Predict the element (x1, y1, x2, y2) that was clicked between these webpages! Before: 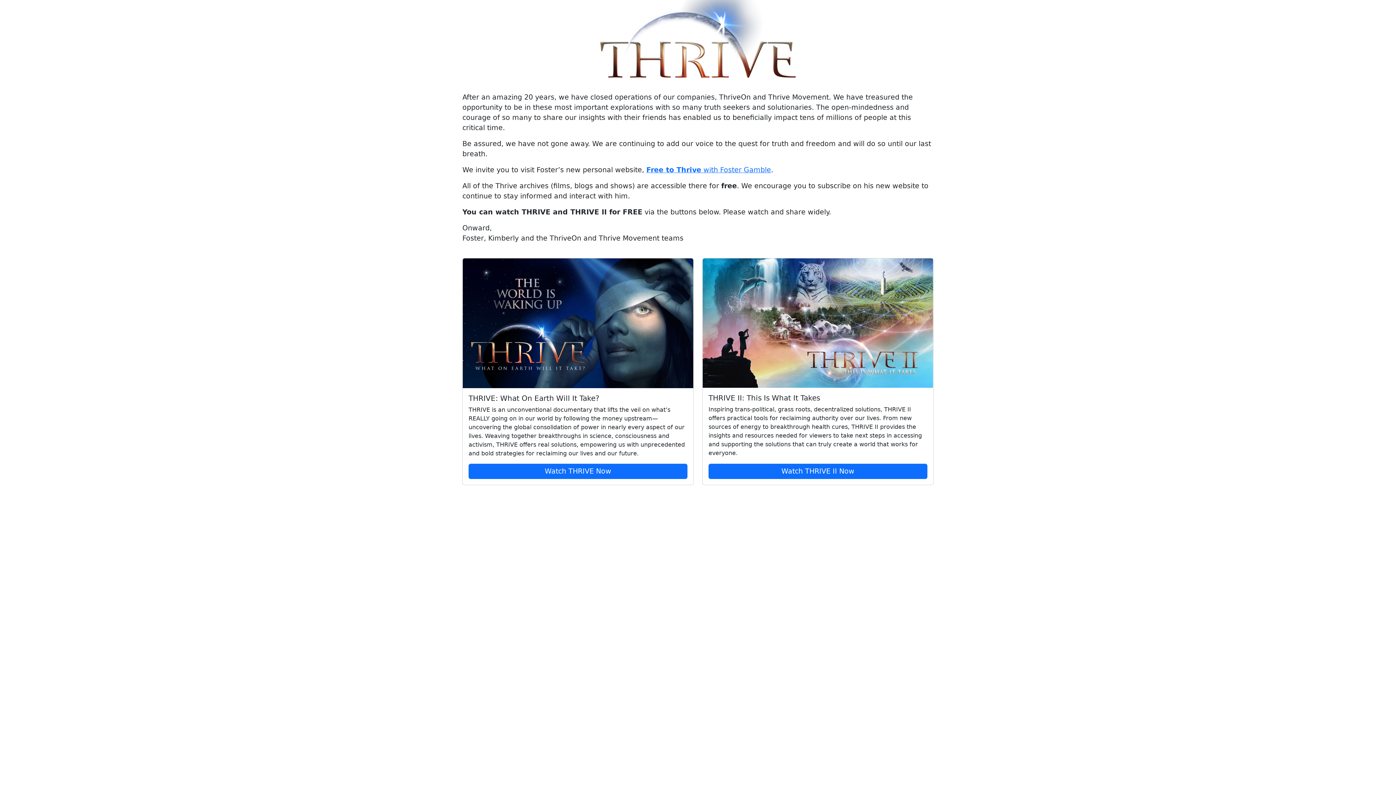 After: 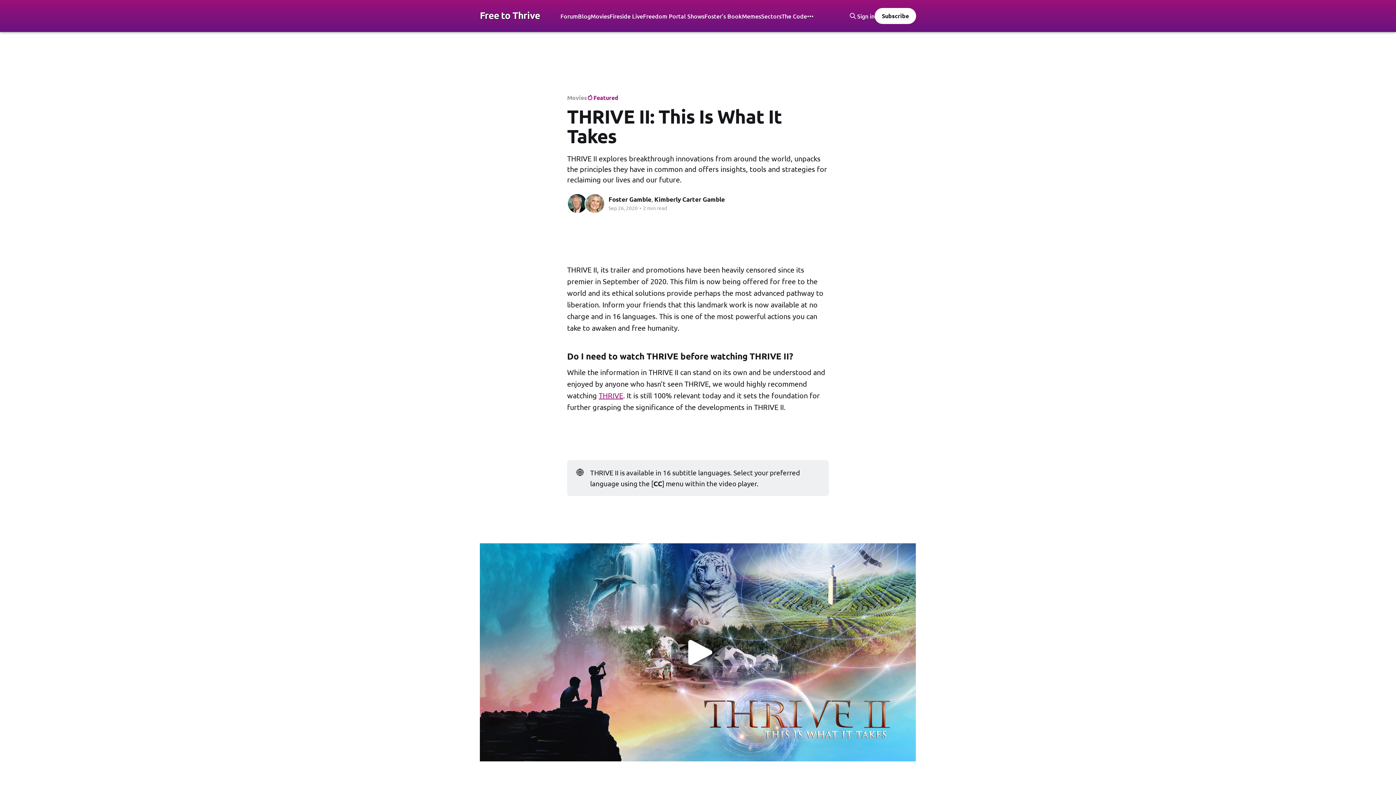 Action: label: Watch THRIVE II Now bbox: (708, 463, 927, 479)